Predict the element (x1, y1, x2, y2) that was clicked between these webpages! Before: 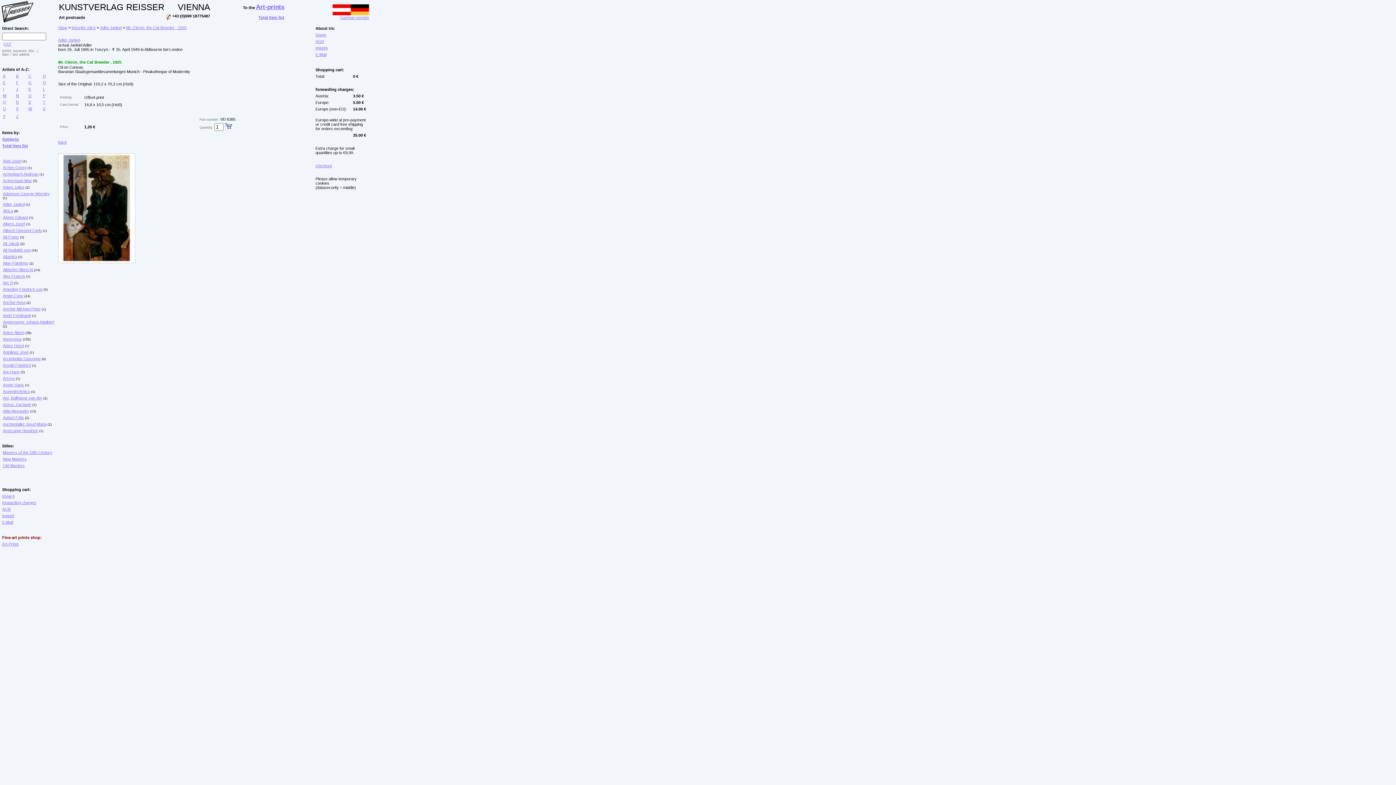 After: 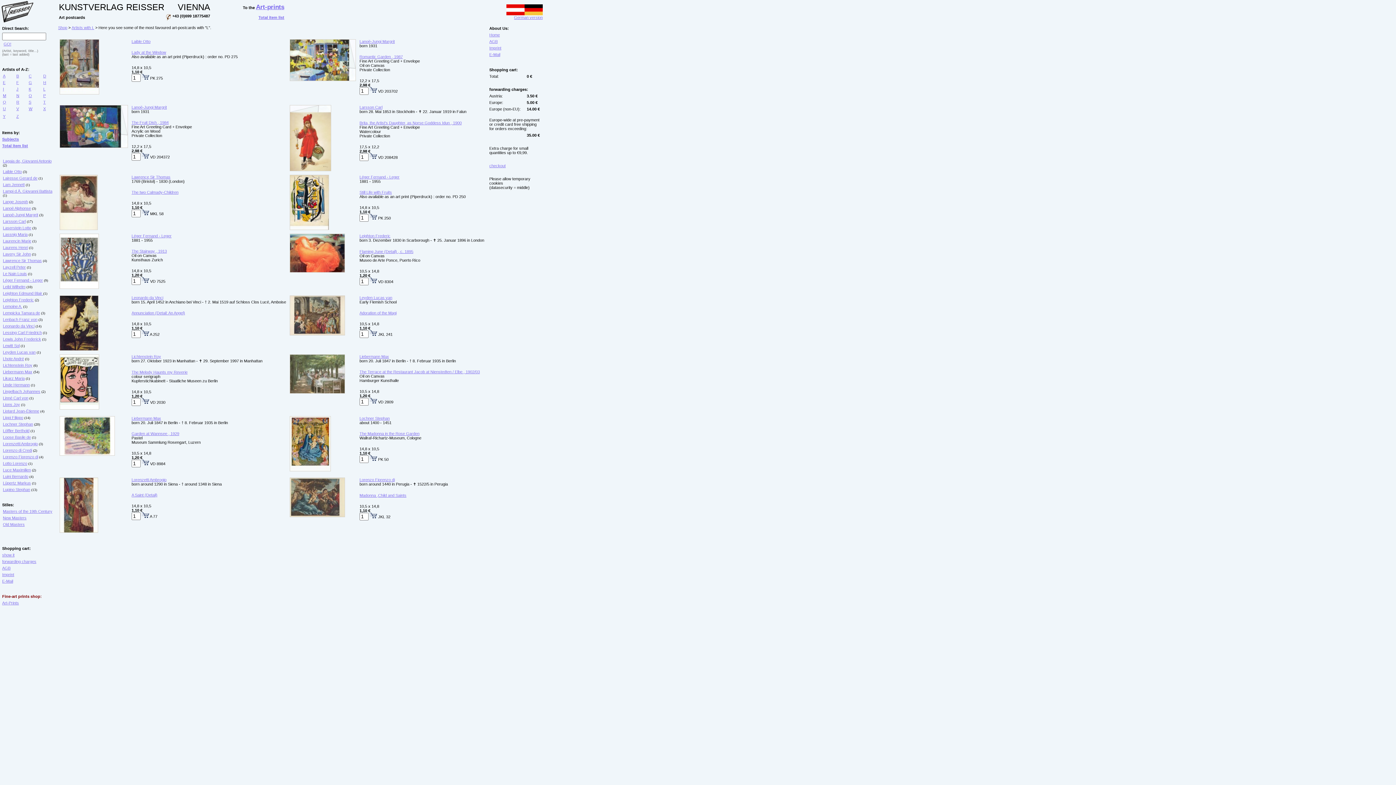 Action: label: L bbox: (42, 86, 45, 91)